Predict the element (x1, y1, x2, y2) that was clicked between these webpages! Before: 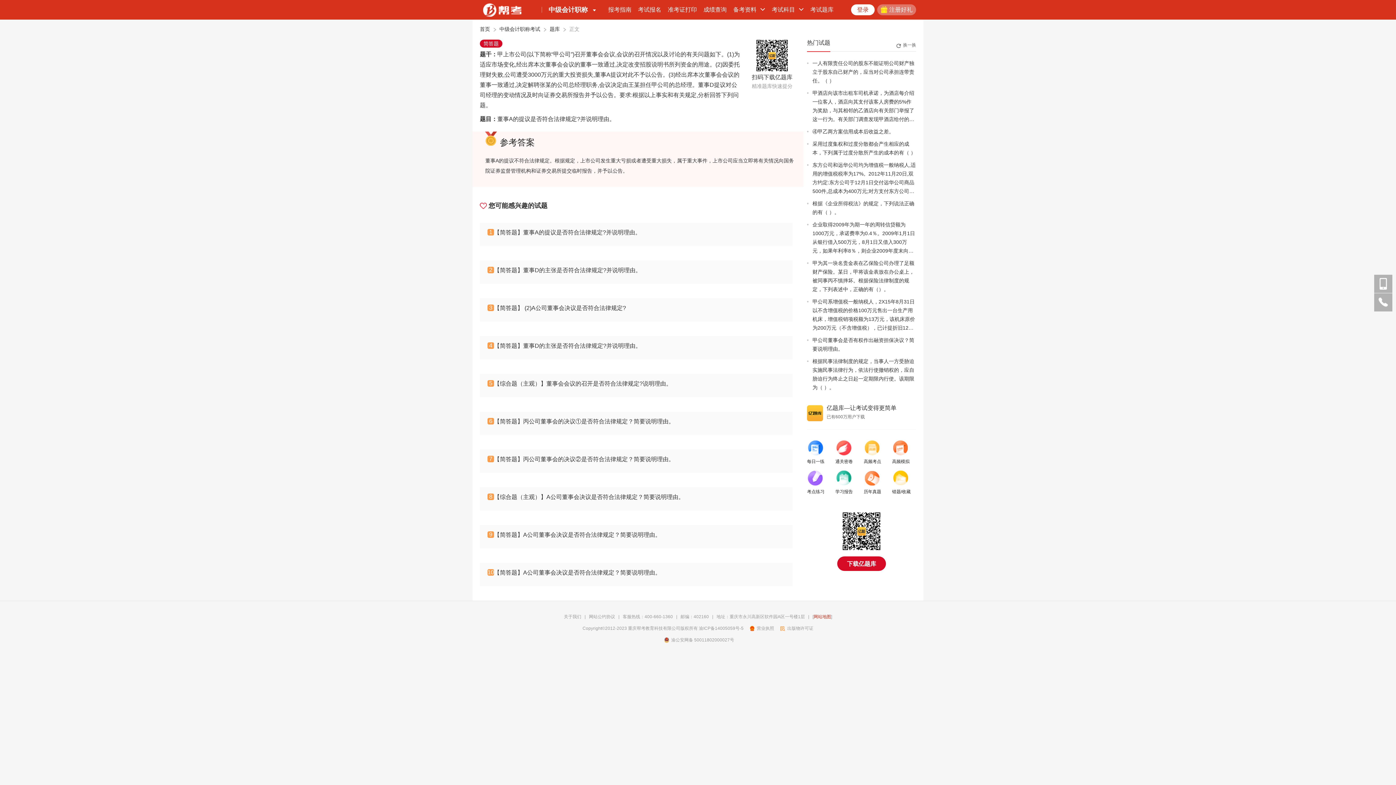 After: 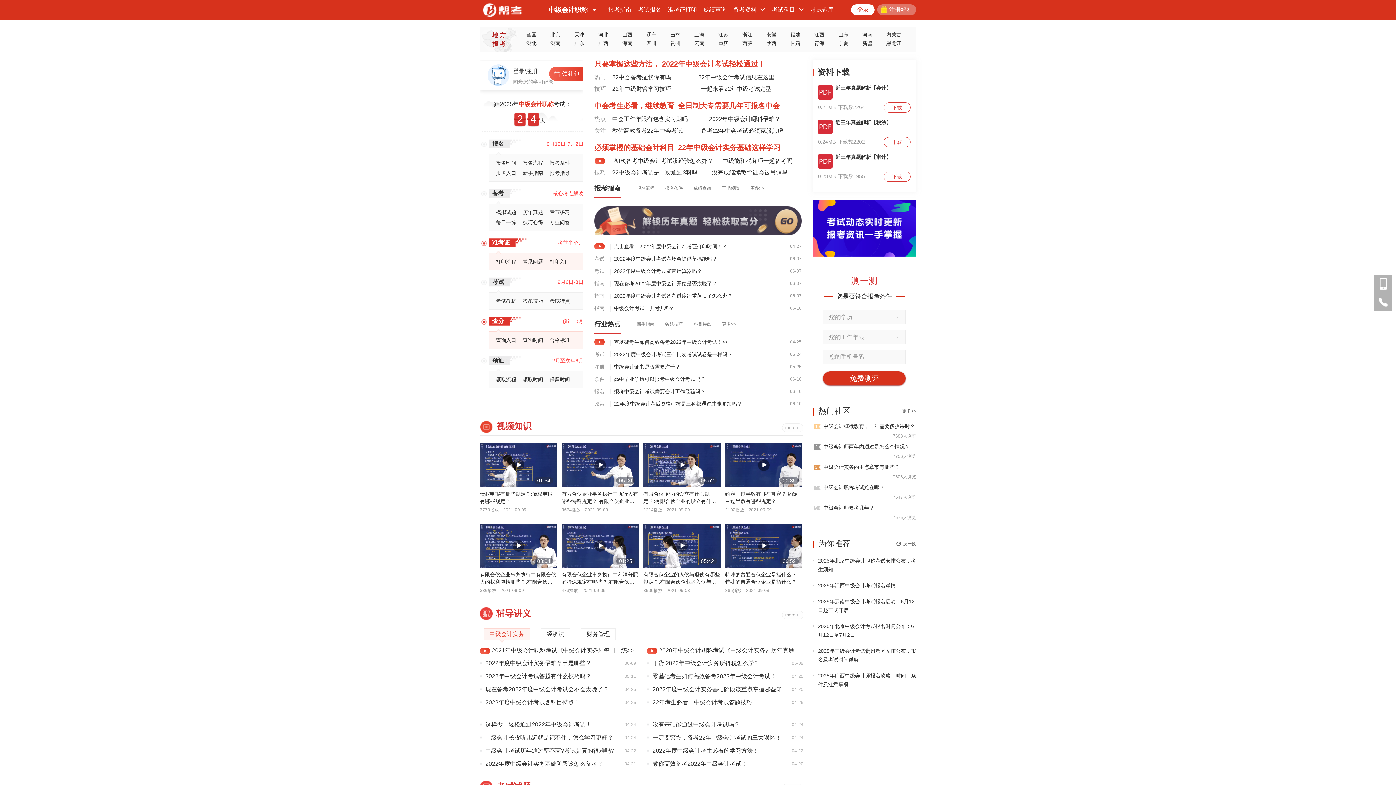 Action: bbox: (548, 5, 605, 14) label: 中级会计职称